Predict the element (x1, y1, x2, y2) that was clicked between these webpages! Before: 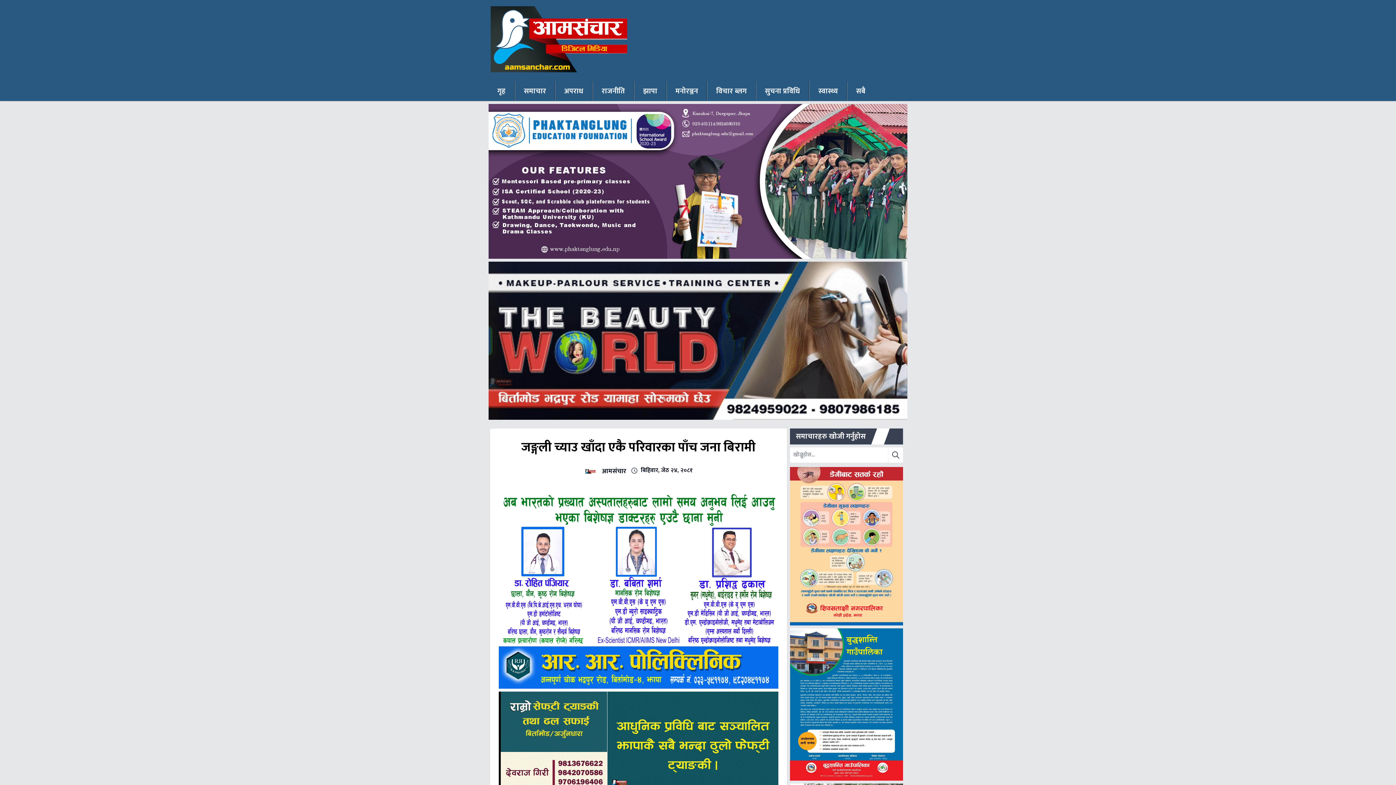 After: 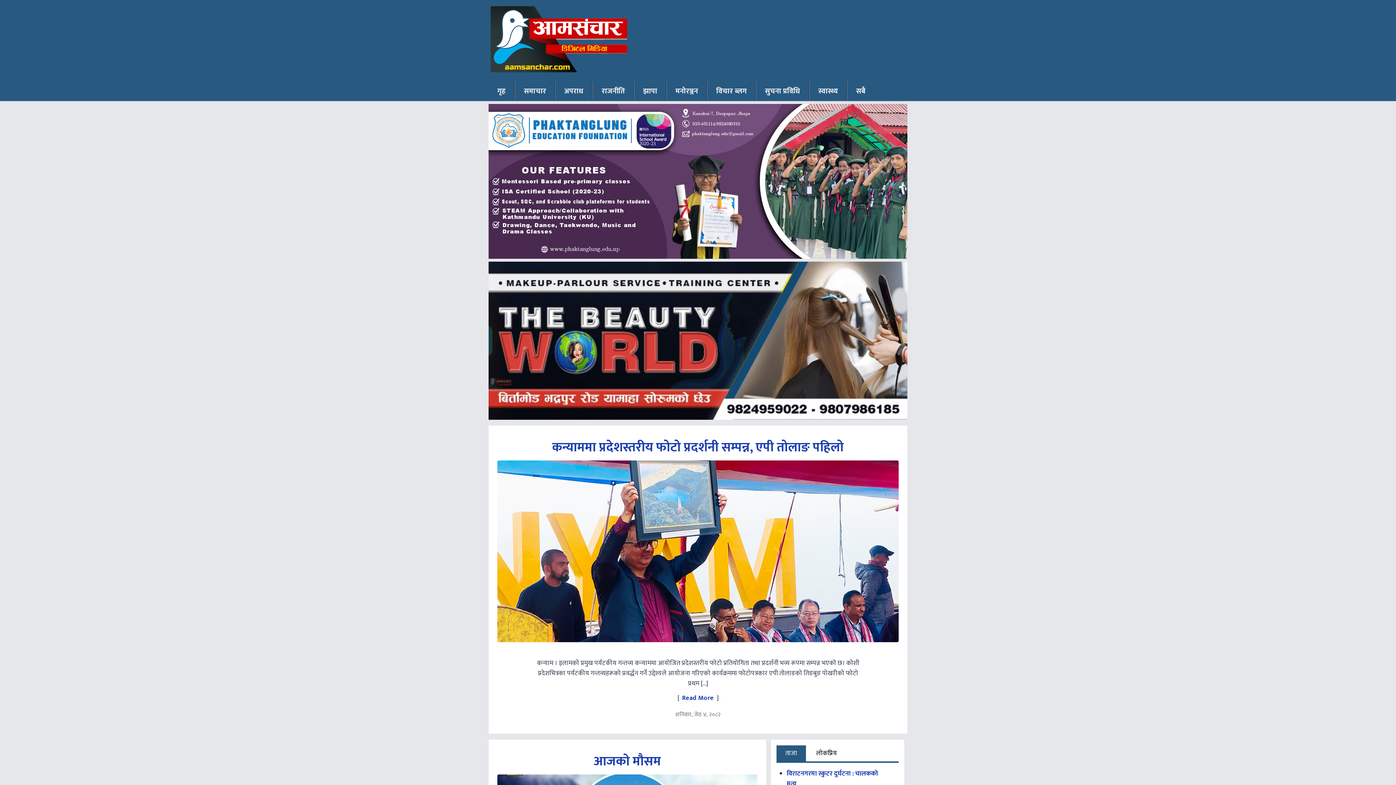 Action: bbox: (488, 2, 628, 75)